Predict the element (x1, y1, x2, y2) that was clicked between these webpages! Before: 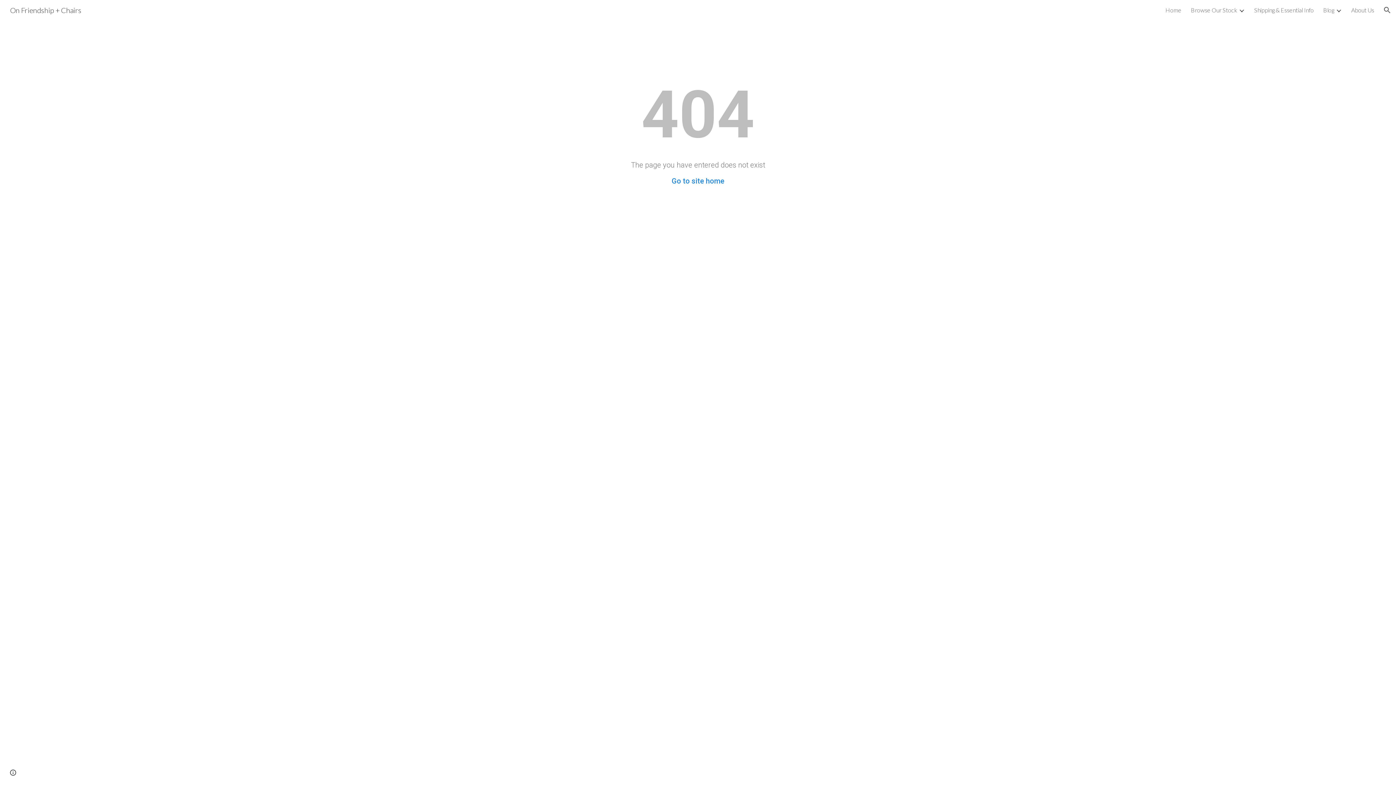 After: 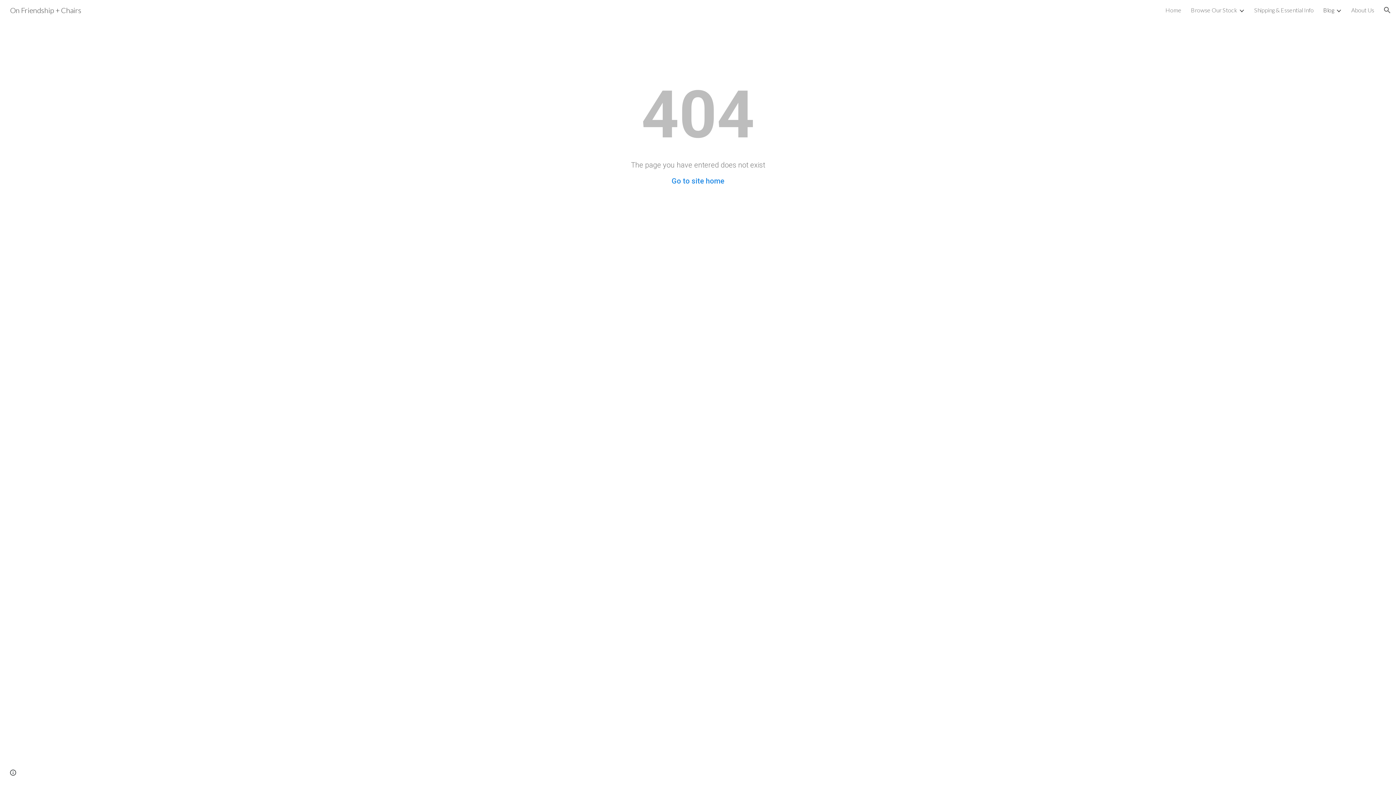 Action: label: Blog bbox: (1323, 6, 1334, 13)